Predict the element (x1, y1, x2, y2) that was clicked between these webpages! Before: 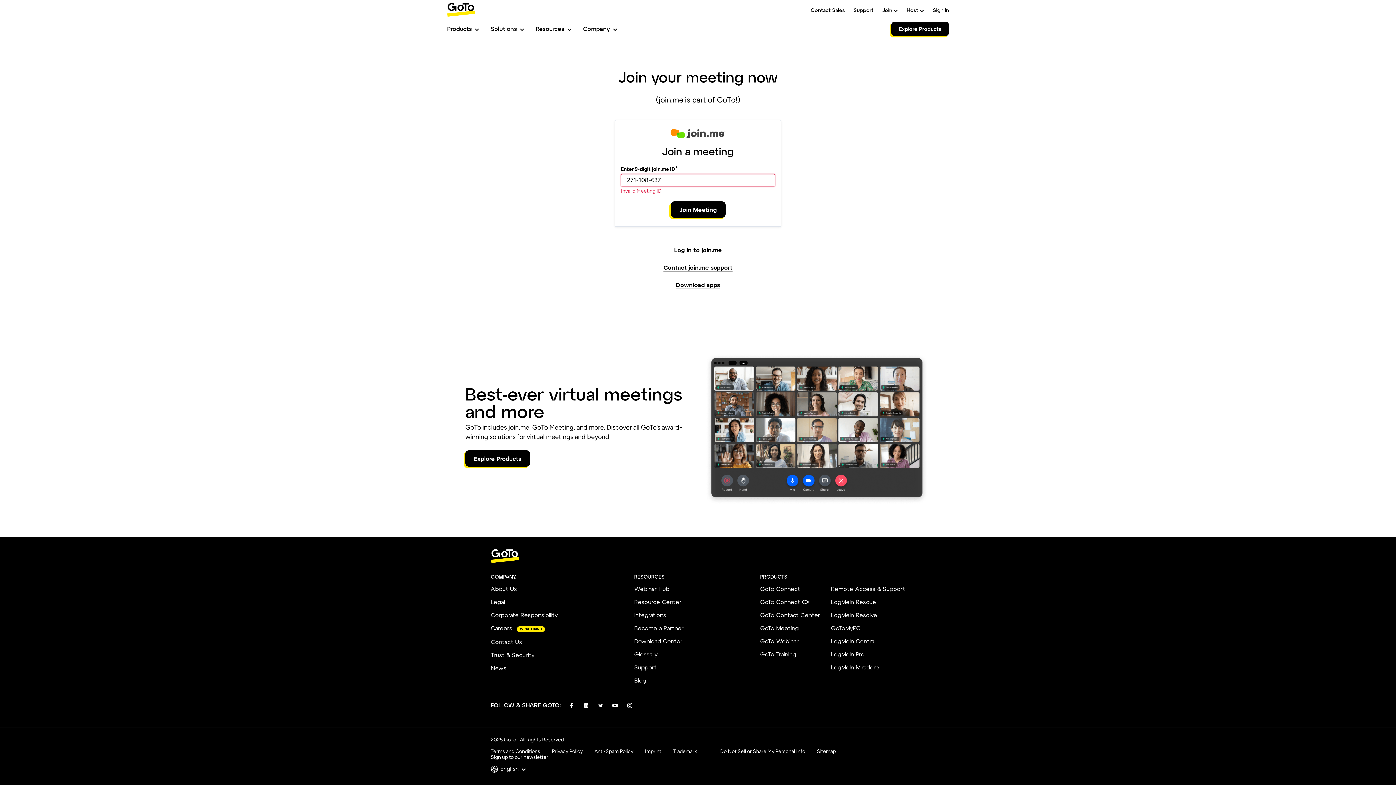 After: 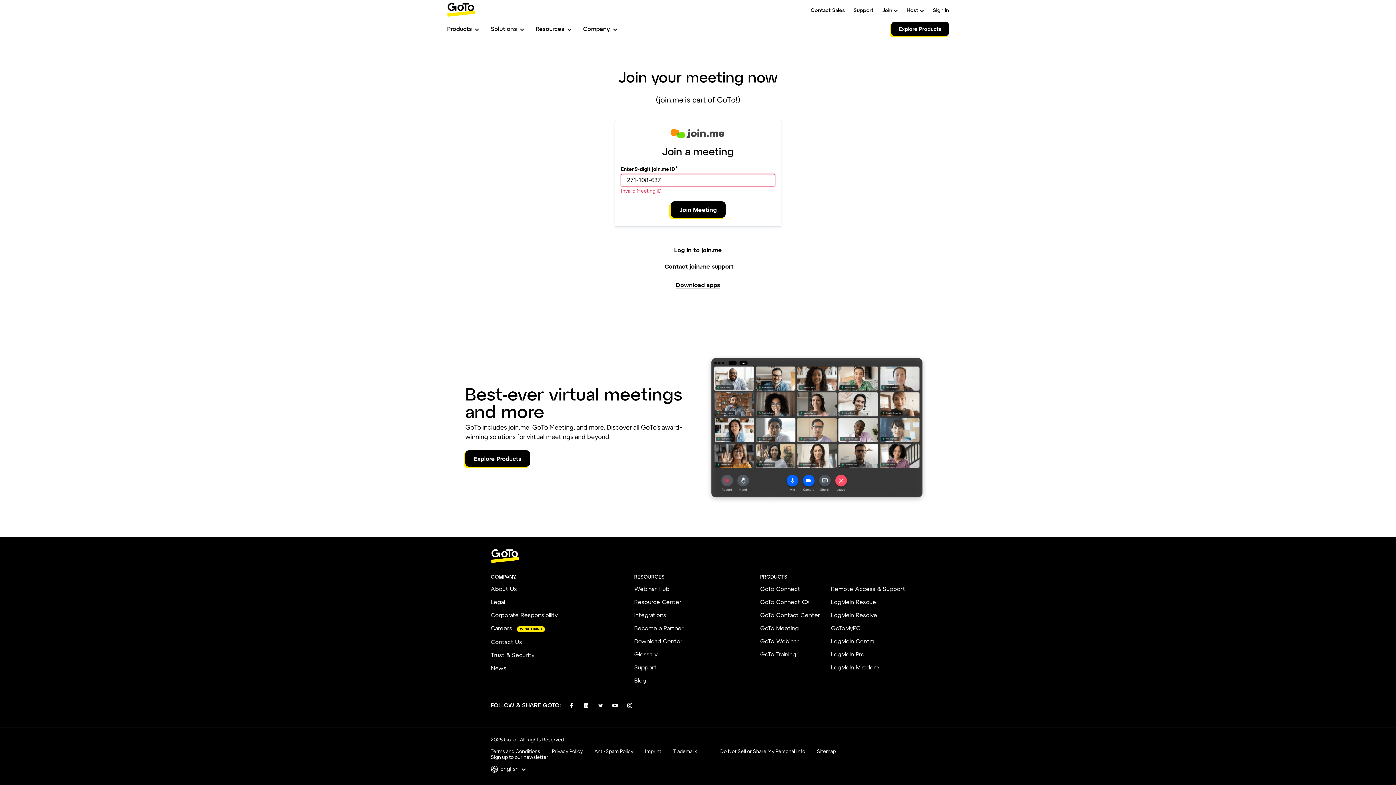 Action: label: Contact join.me support bbox: (663, 258, 732, 276)